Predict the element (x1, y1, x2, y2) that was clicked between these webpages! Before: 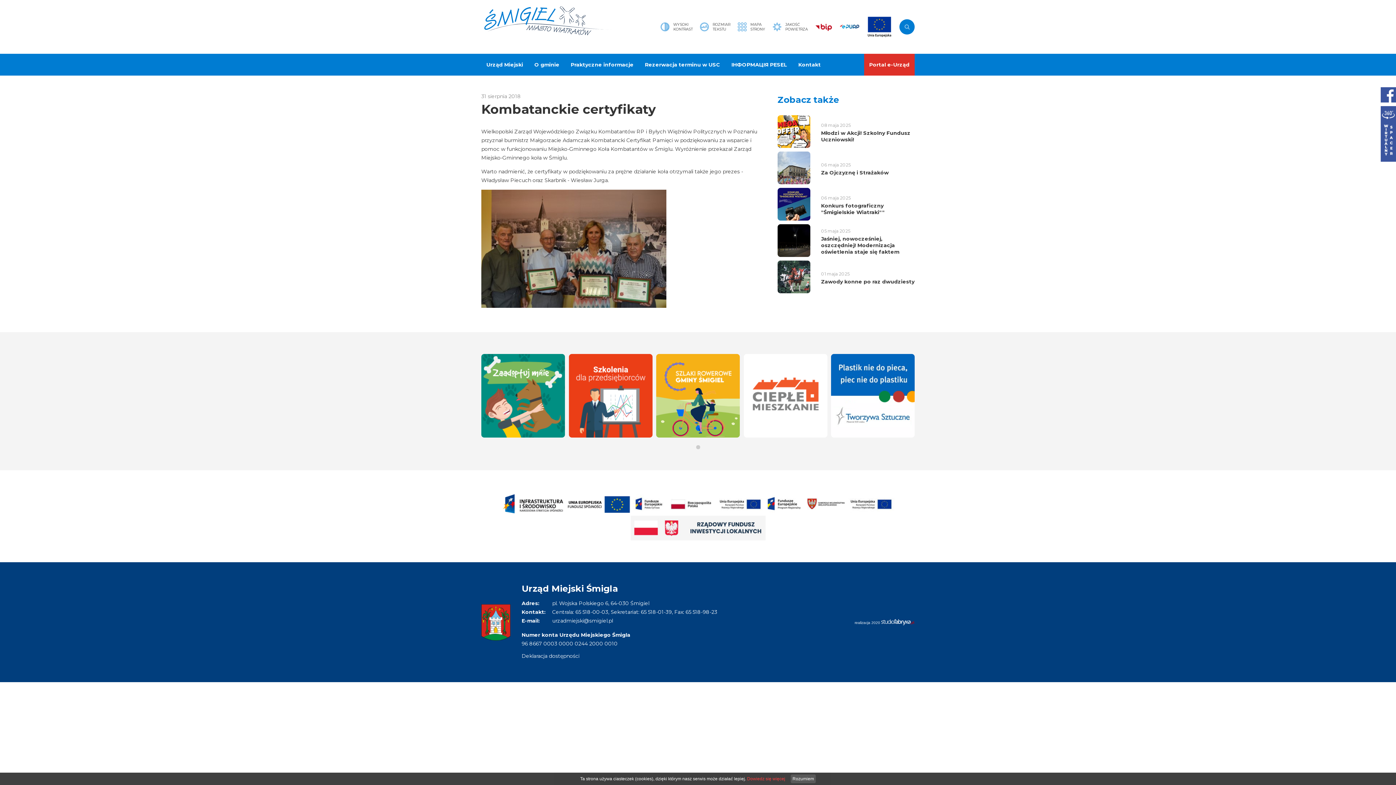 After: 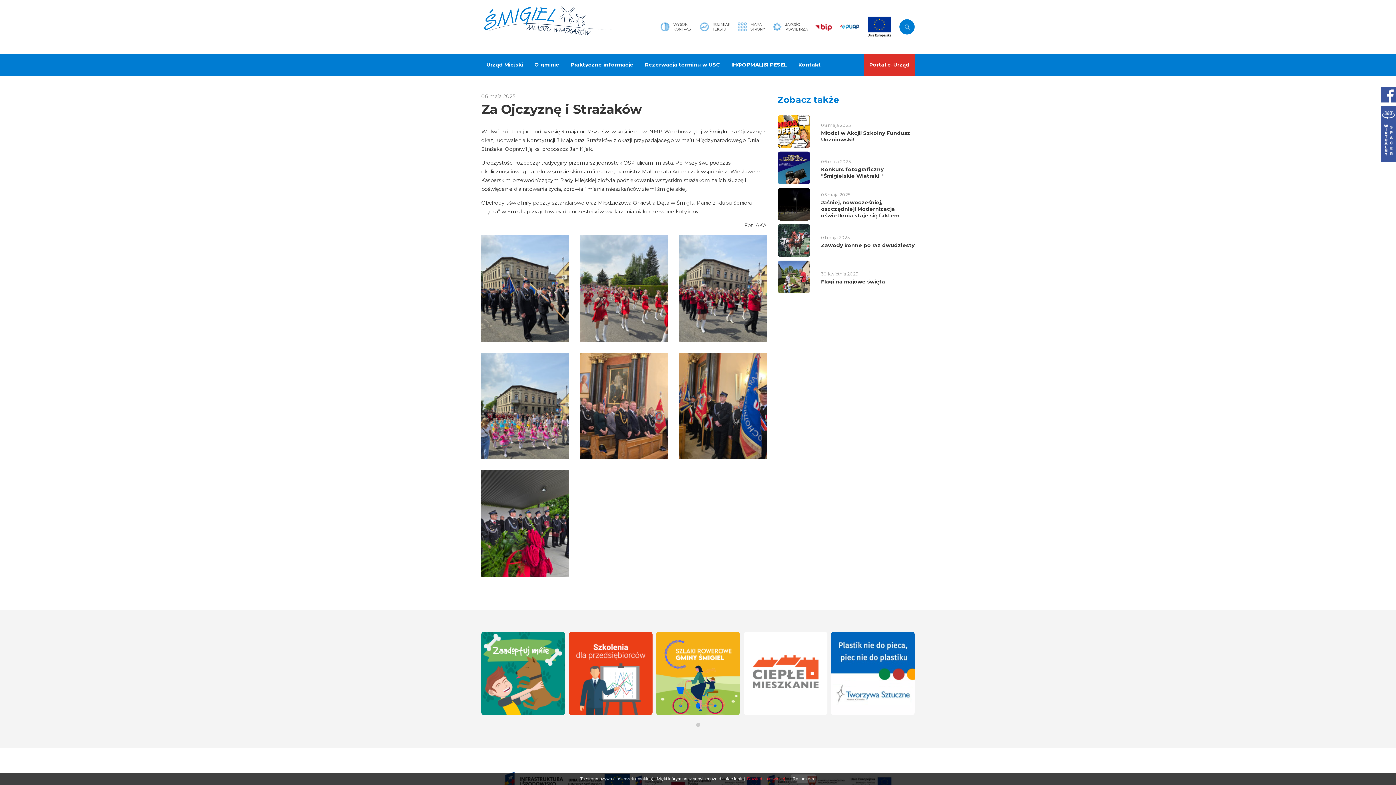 Action: bbox: (777, 151, 810, 184)